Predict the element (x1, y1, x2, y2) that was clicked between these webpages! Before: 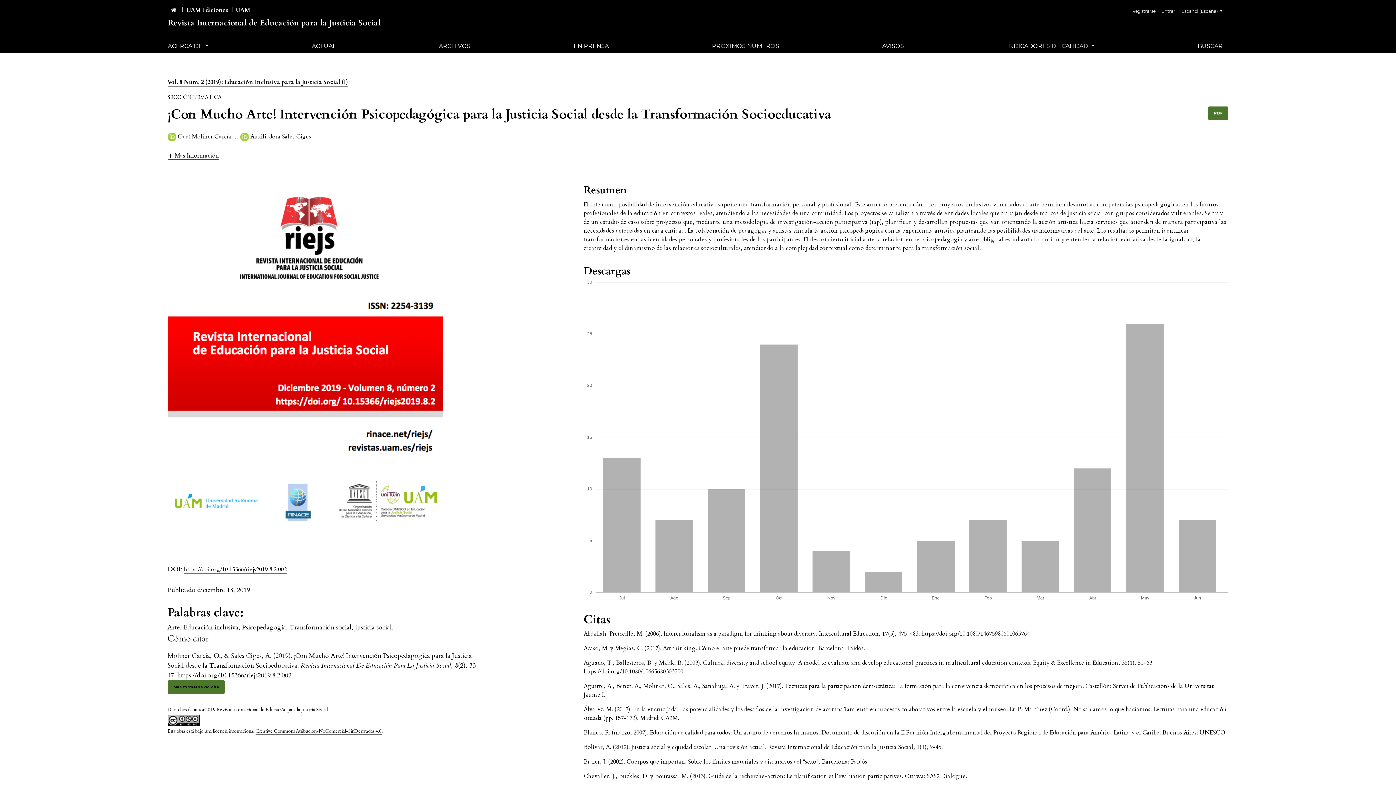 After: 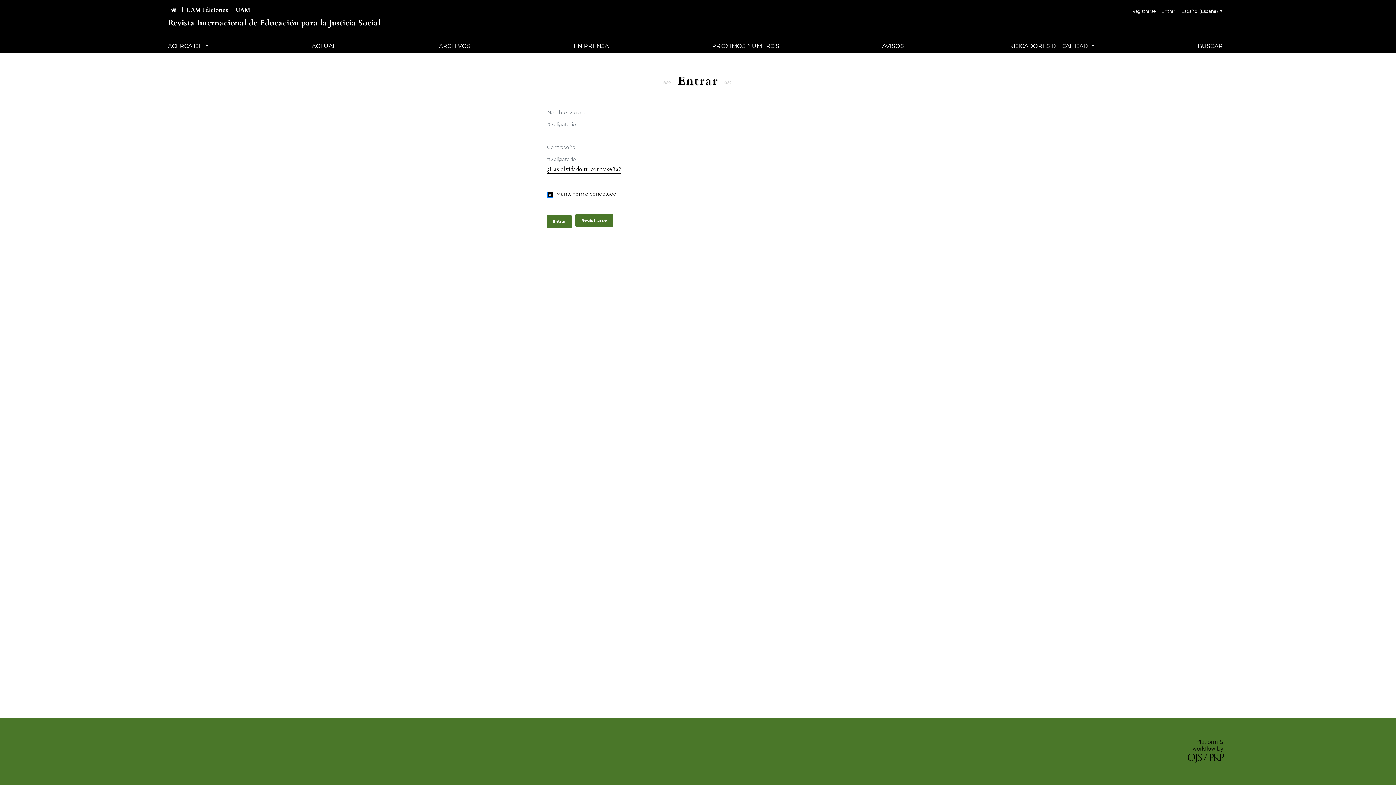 Action: bbox: (1155, 5, 1181, 17) label: Entrar